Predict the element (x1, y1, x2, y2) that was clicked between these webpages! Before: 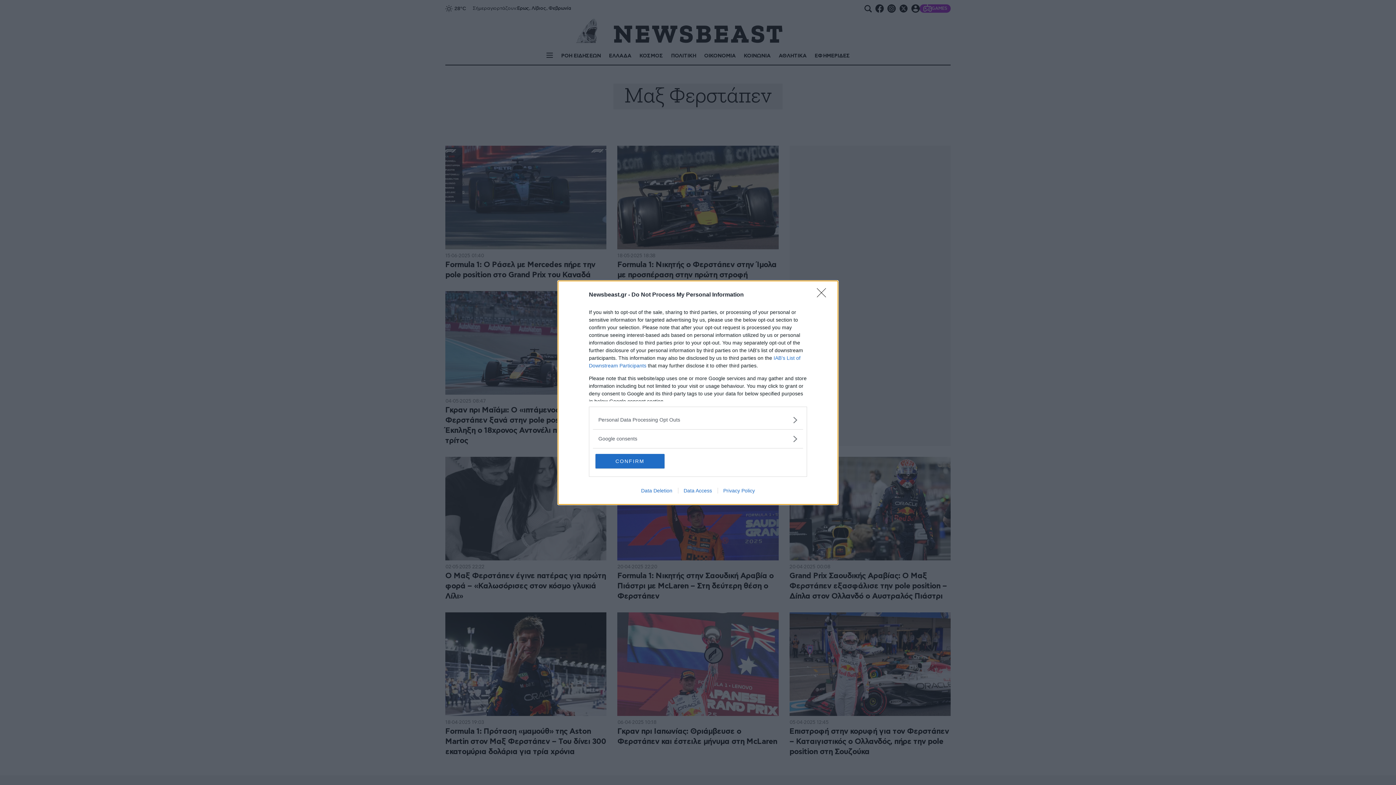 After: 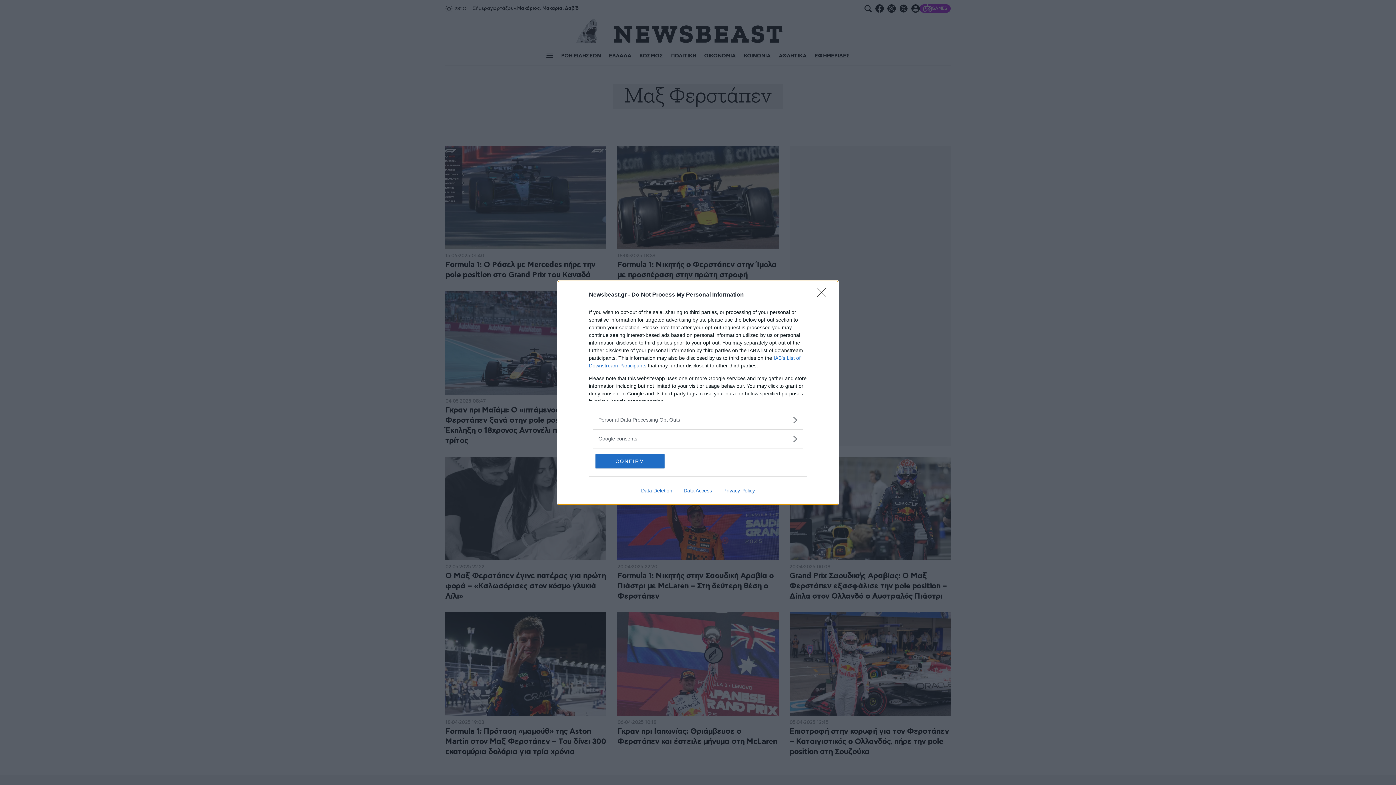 Action: bbox: (717, 487, 760, 493) label: Privacy Policy